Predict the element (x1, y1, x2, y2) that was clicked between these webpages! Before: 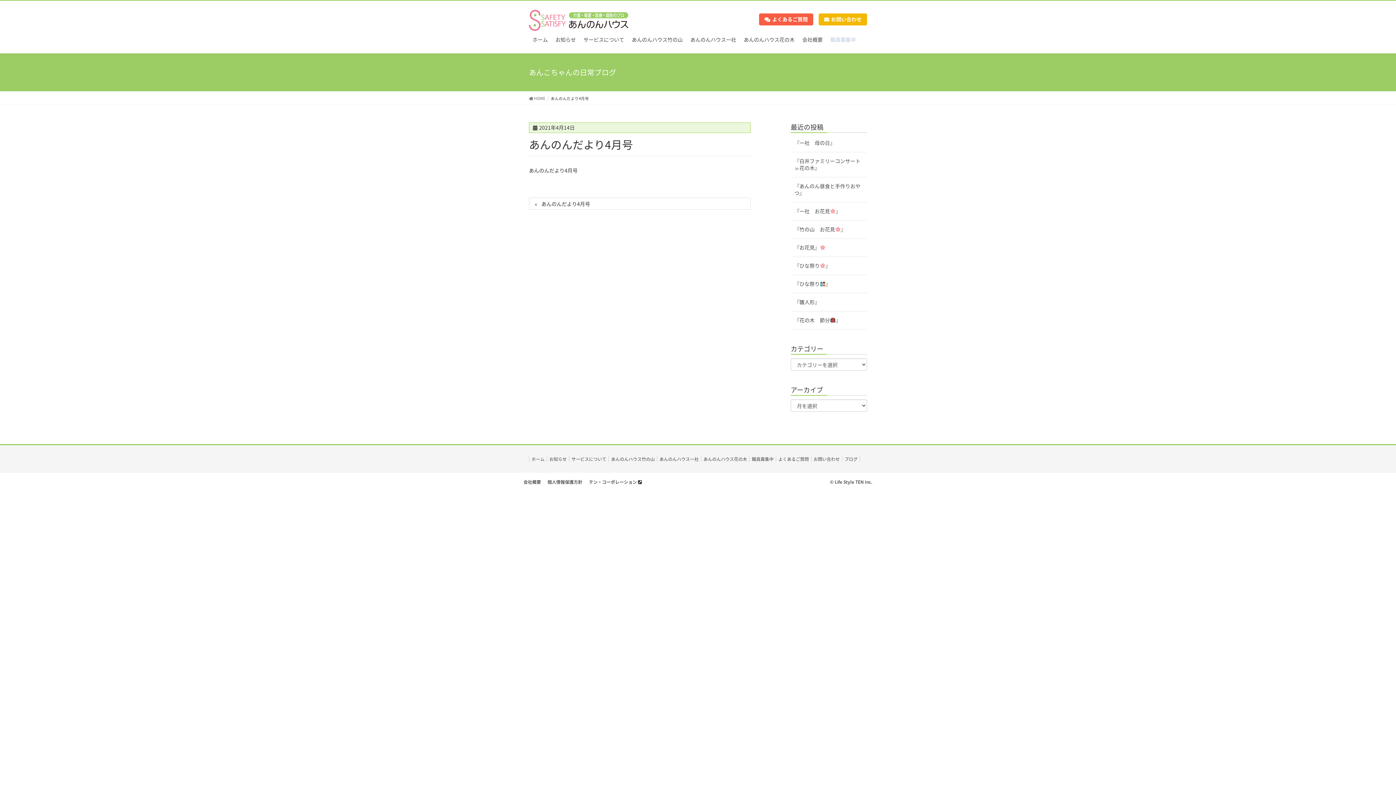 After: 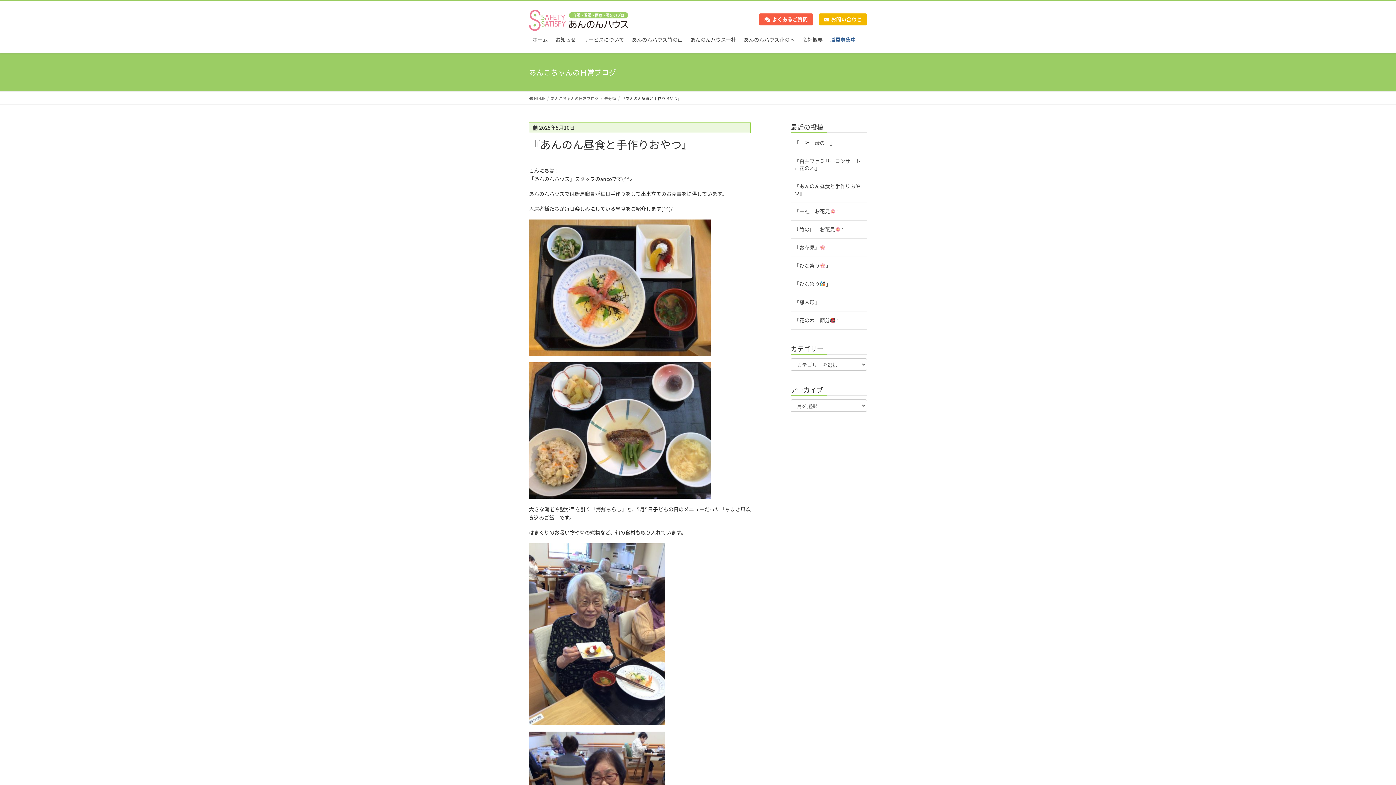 Action: bbox: (790, 177, 867, 202) label: 『あんのん昼食と手作りおやつ』